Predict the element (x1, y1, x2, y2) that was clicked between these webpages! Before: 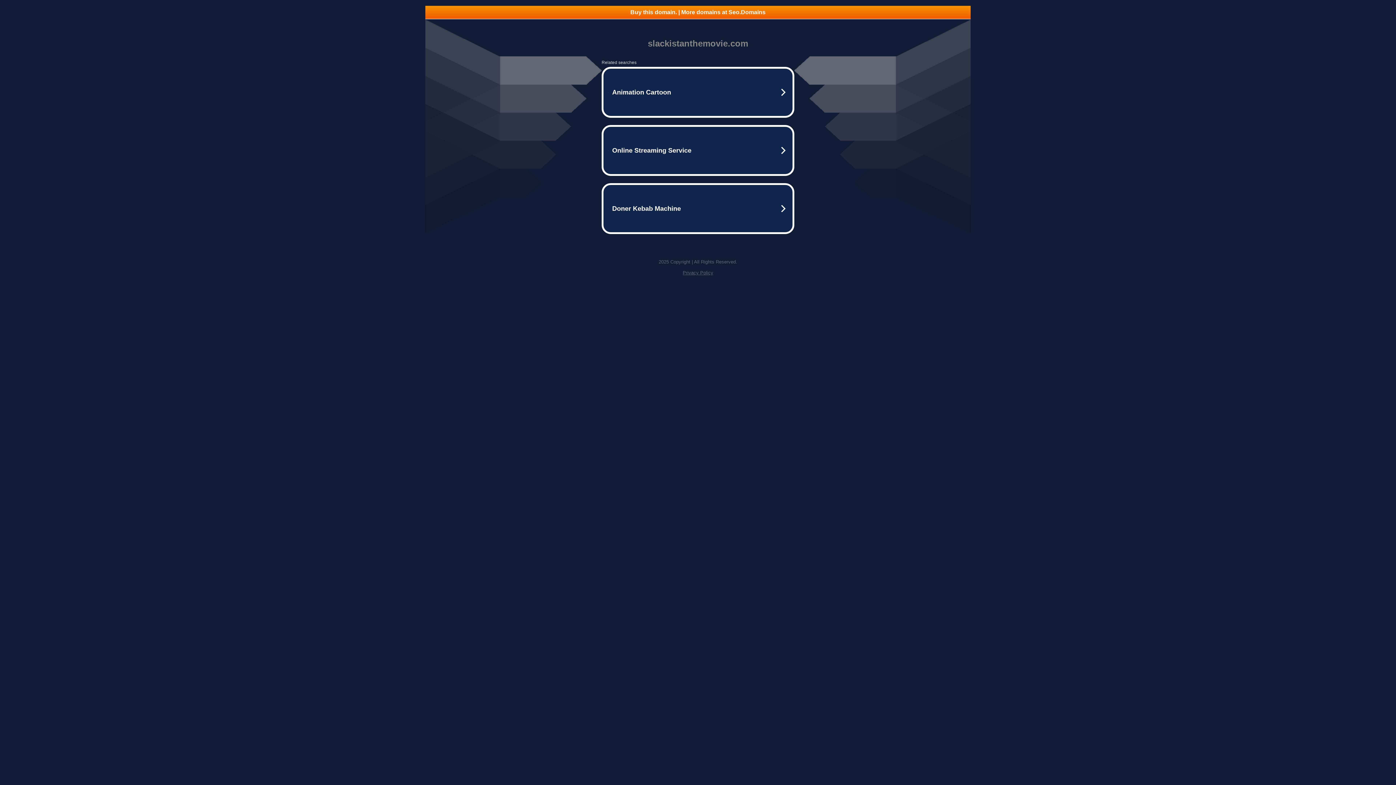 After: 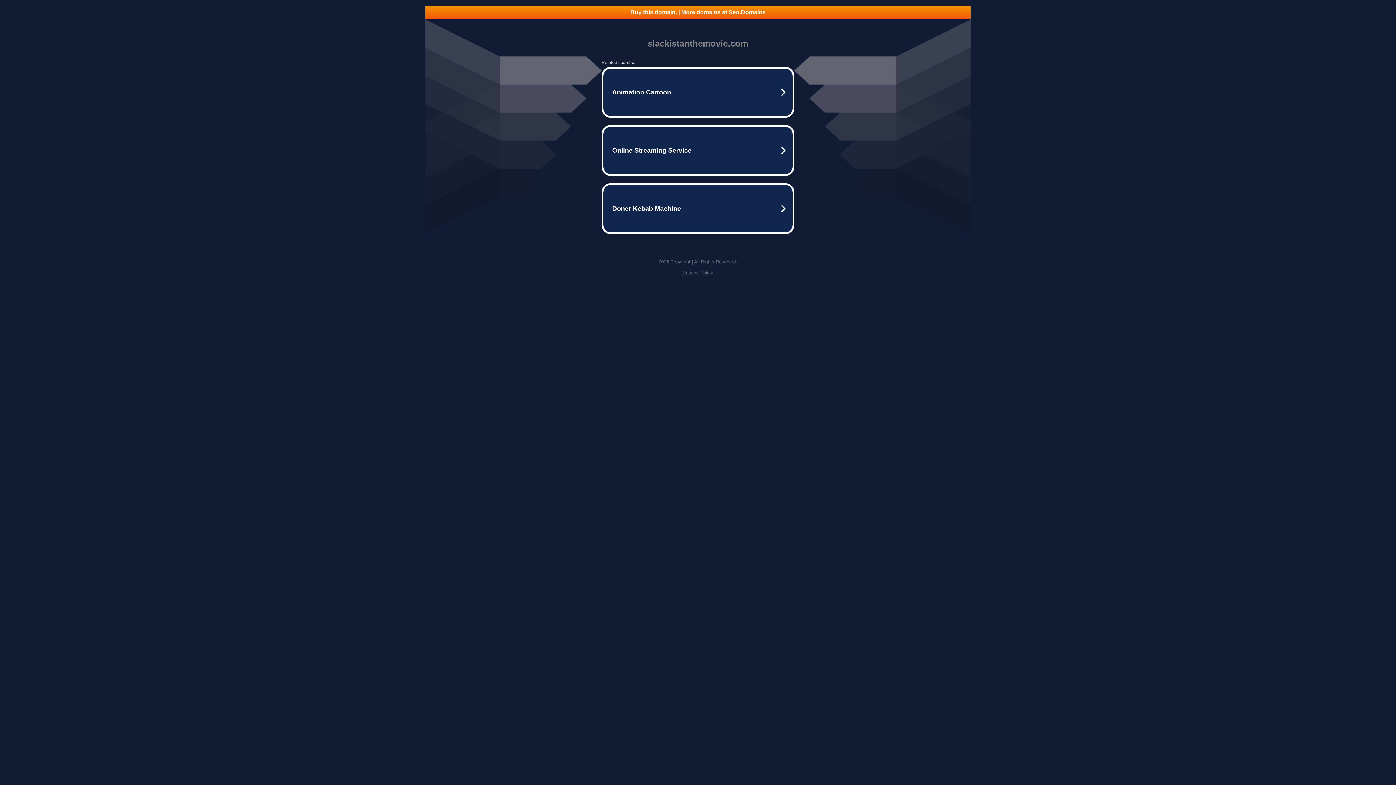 Action: bbox: (682, 270, 713, 275) label: Privacy Policy